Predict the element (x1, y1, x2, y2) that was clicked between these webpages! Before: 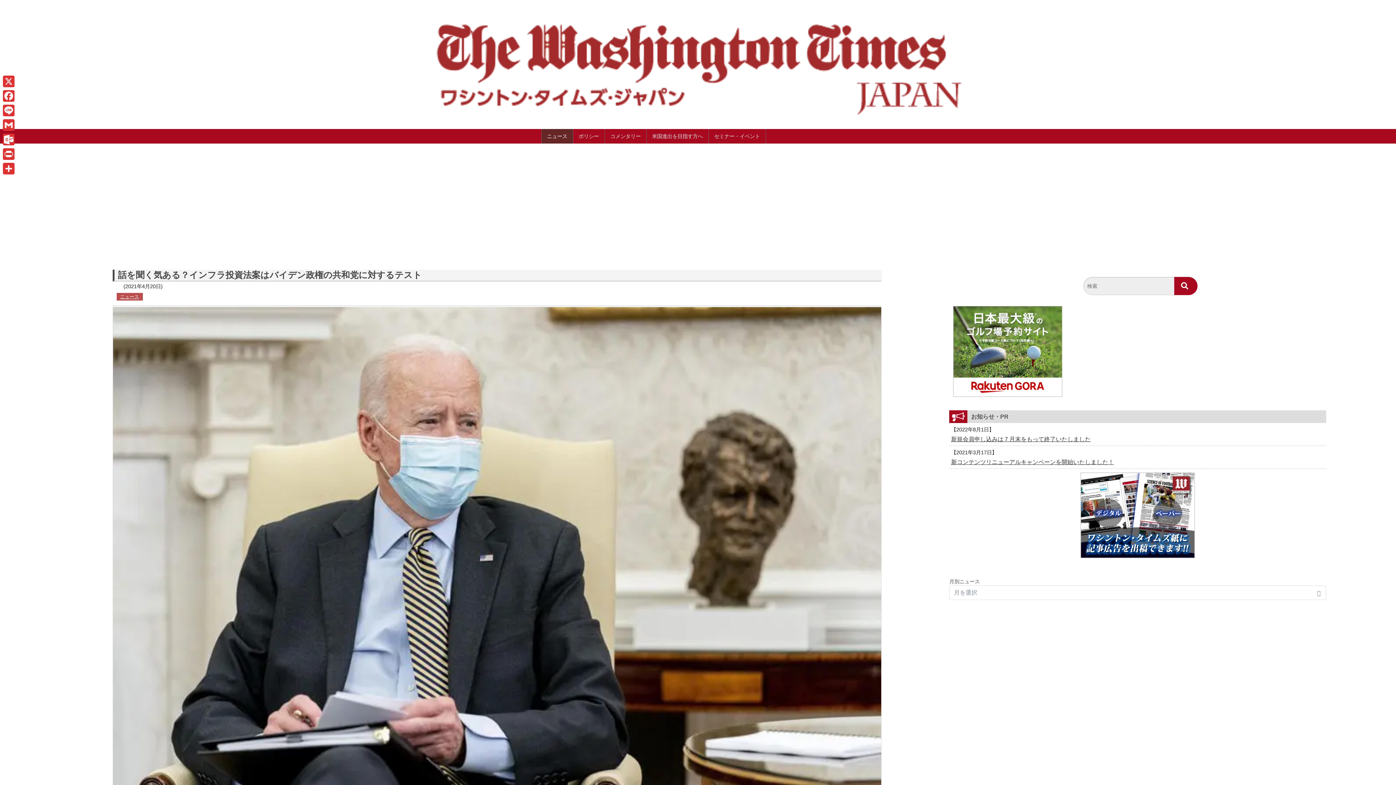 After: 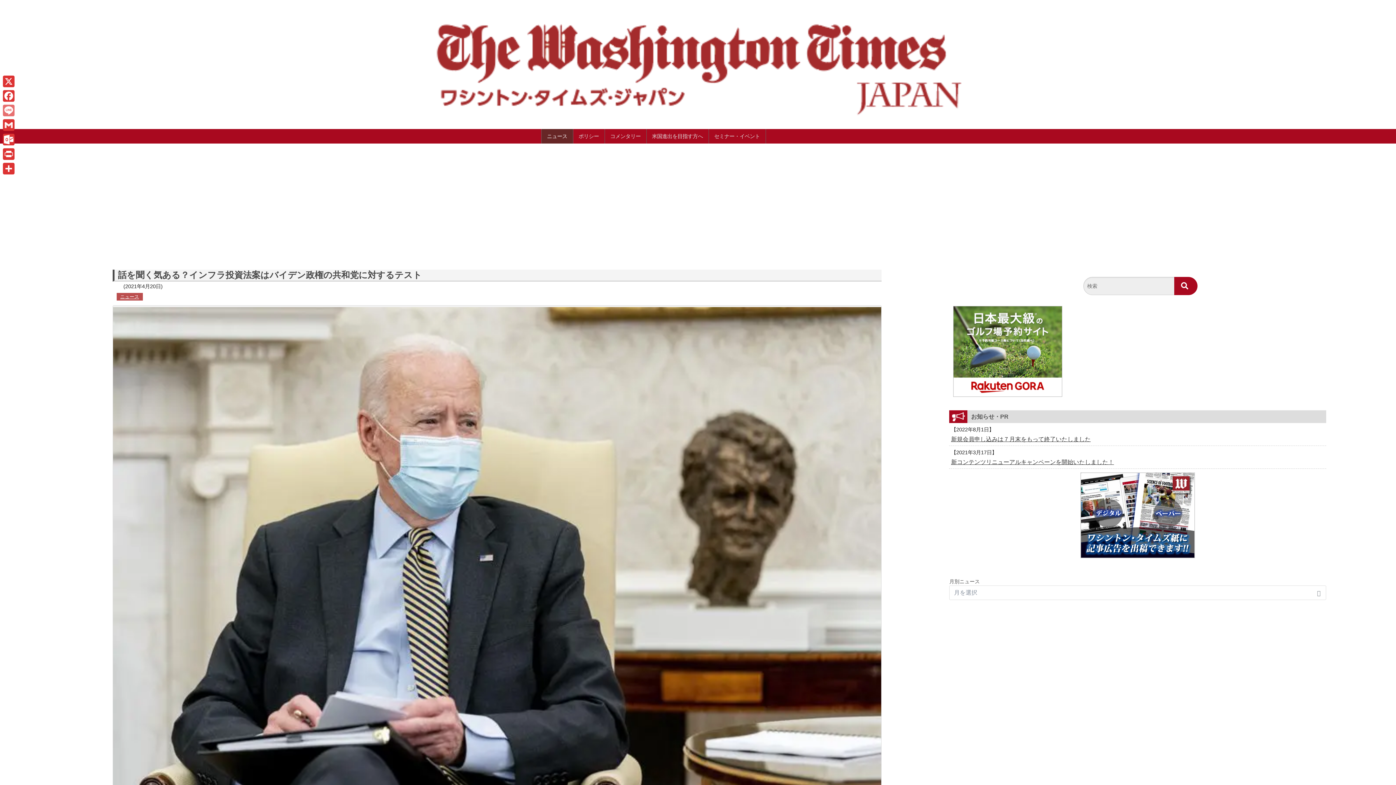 Action: bbox: (1, 103, 16, 117) label: Line